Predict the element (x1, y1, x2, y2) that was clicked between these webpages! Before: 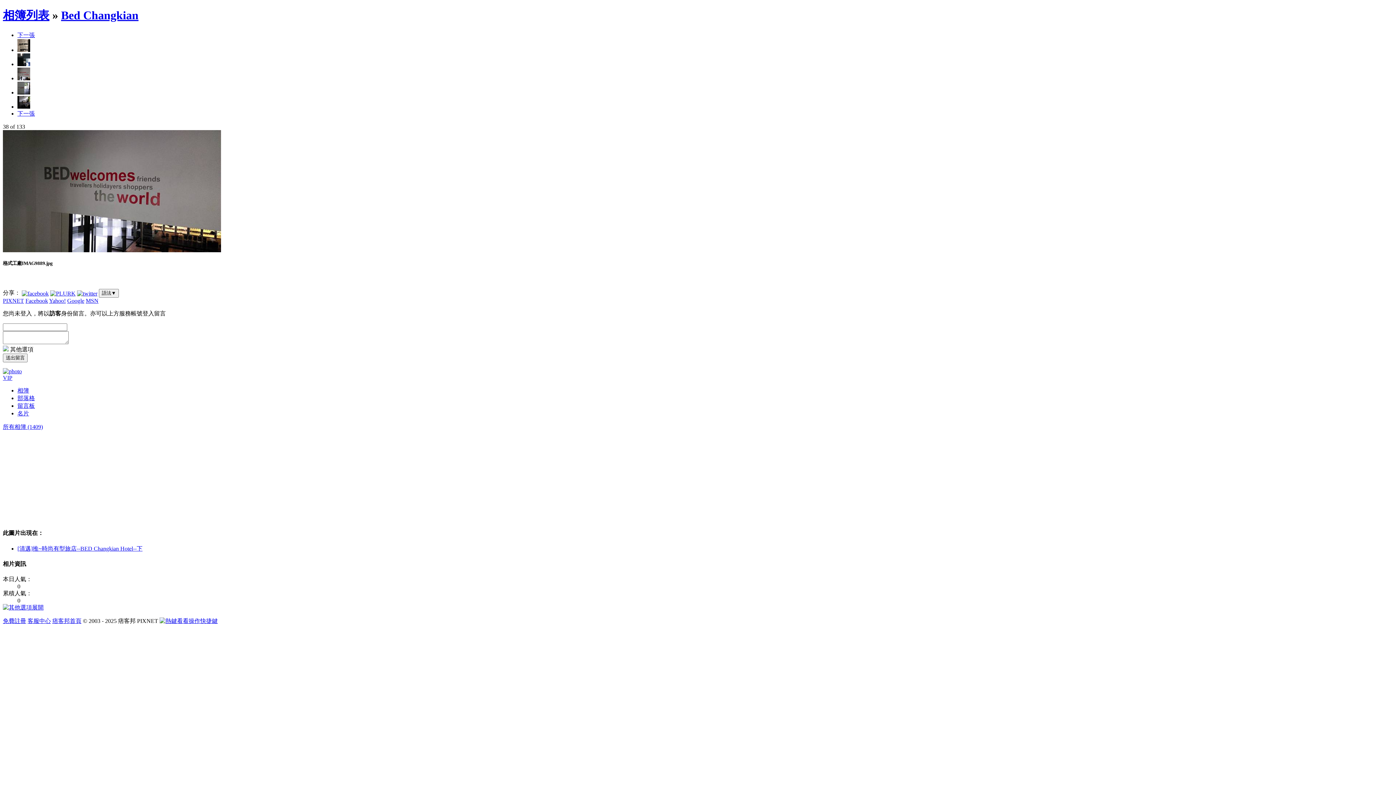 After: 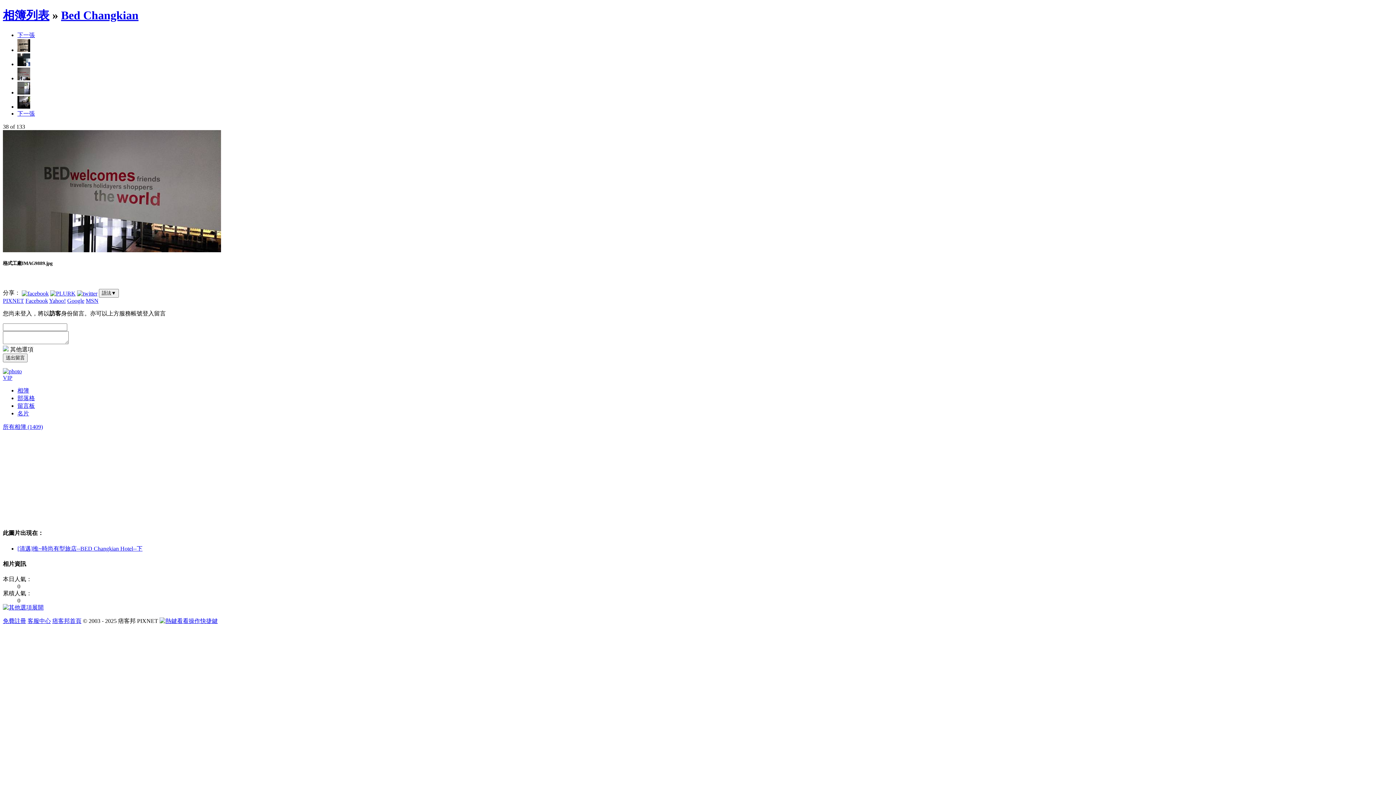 Action: label: 免費註冊 bbox: (2, 618, 26, 624)